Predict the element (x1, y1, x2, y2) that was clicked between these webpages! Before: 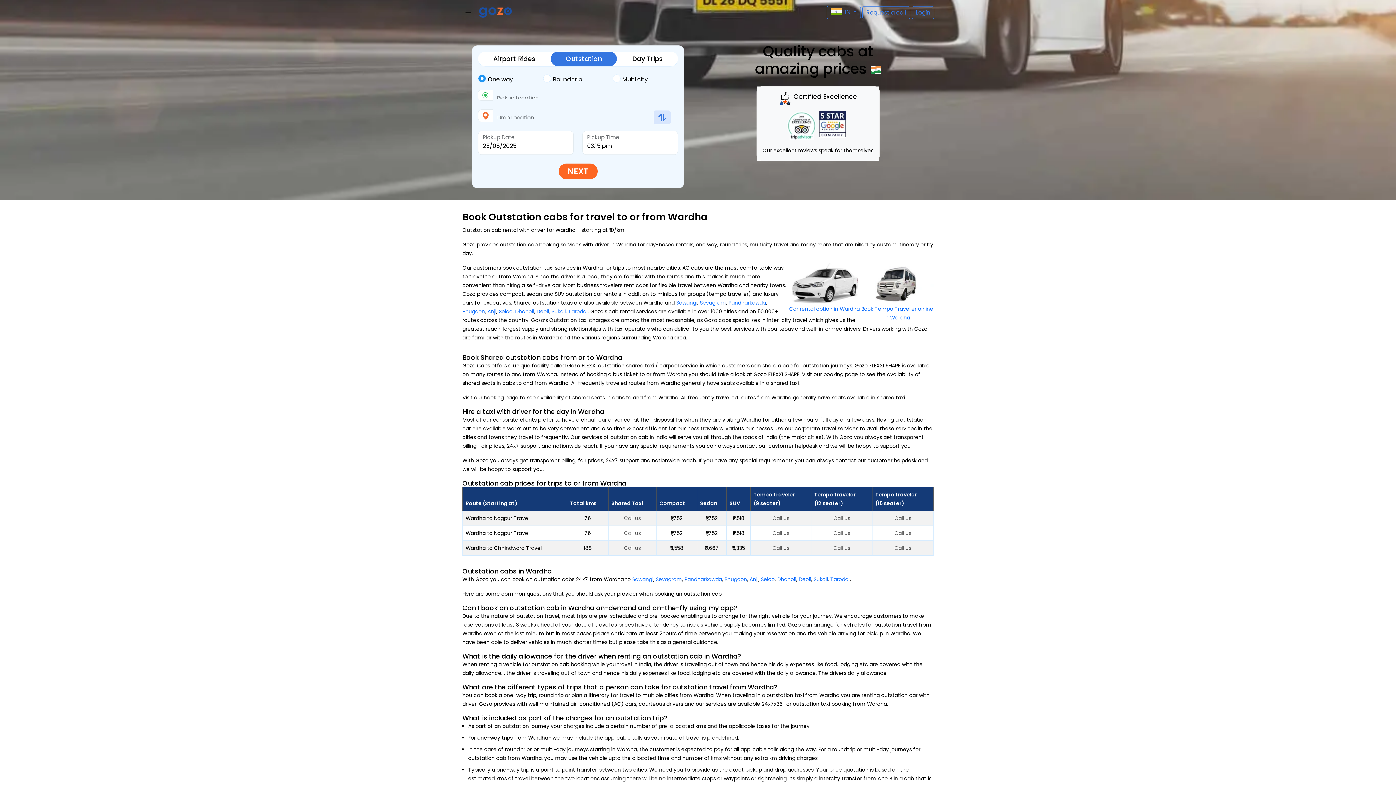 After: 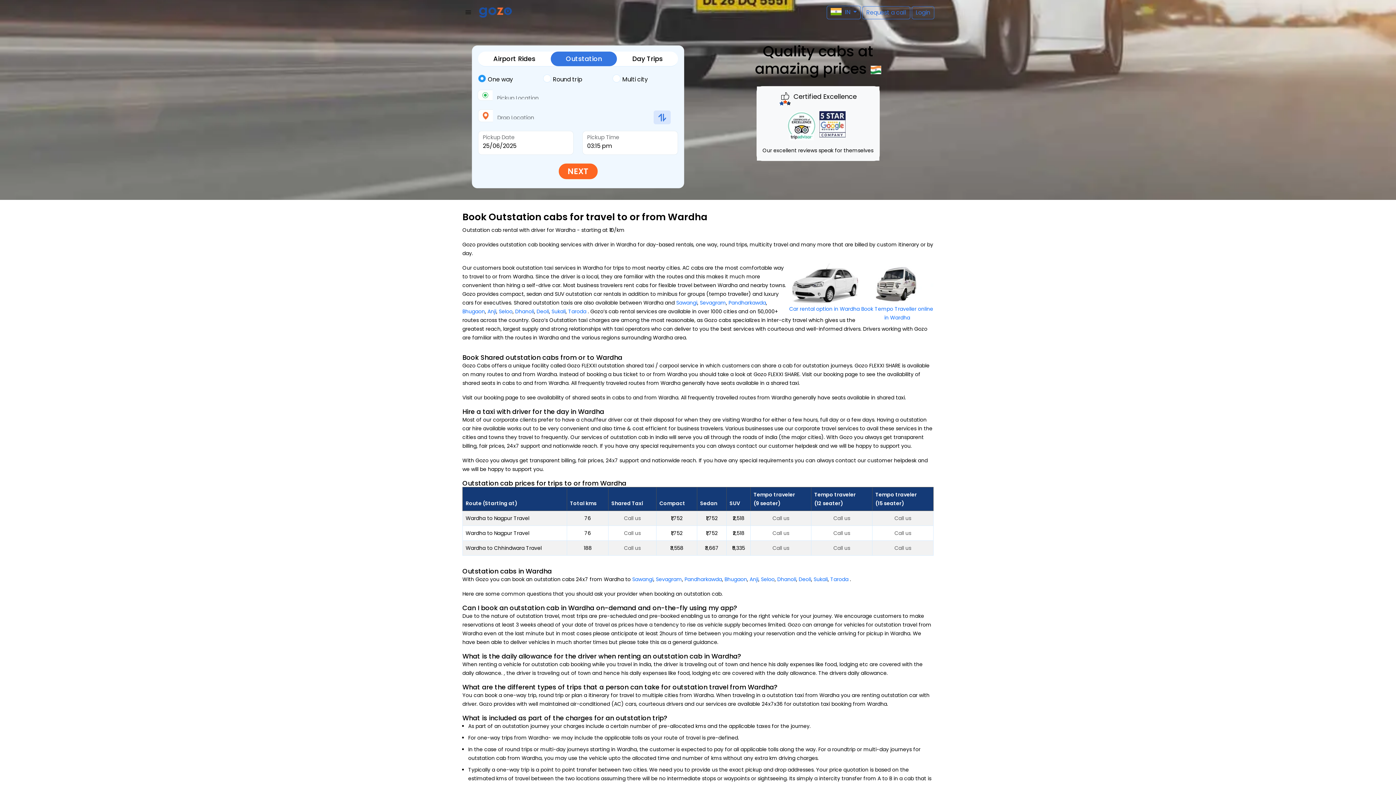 Action: label: Deoli bbox: (536, 308, 549, 315)